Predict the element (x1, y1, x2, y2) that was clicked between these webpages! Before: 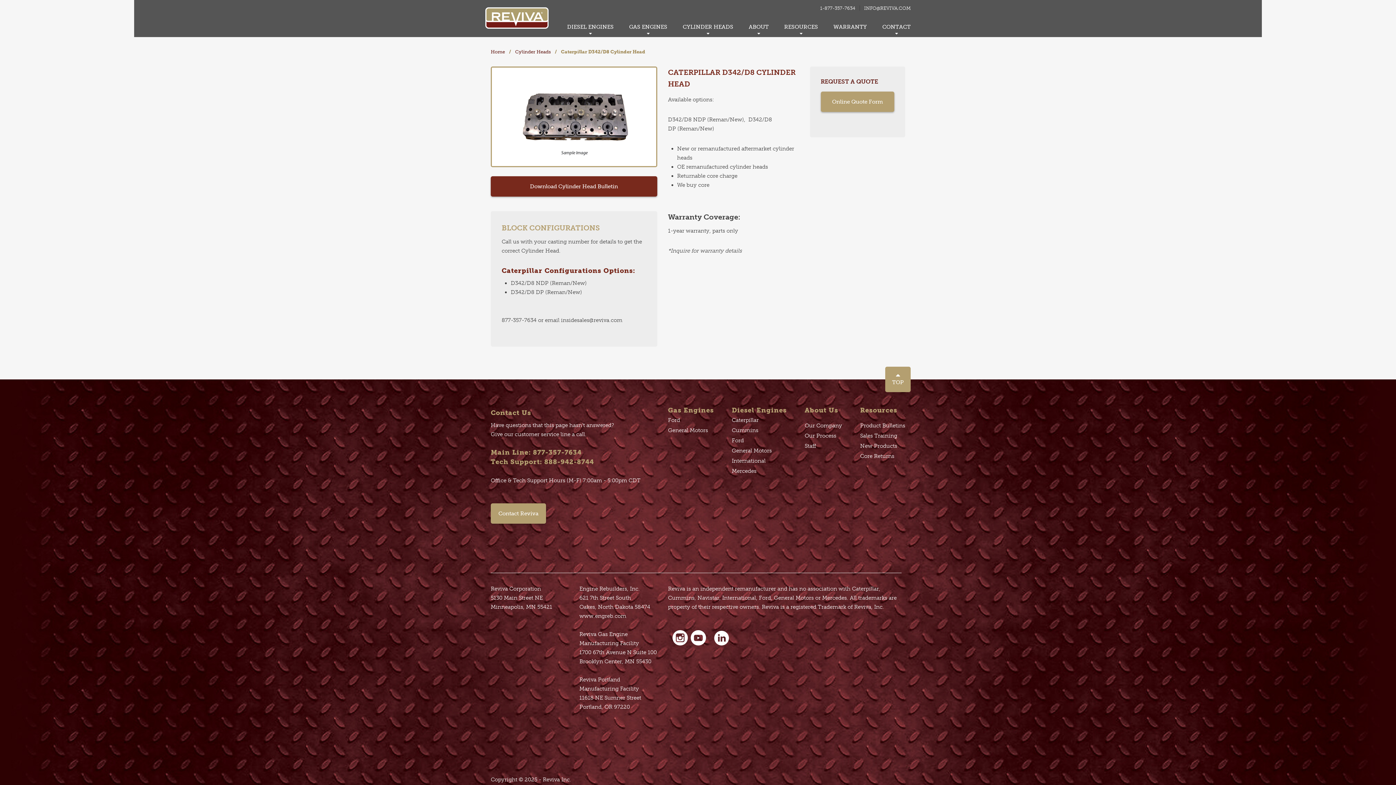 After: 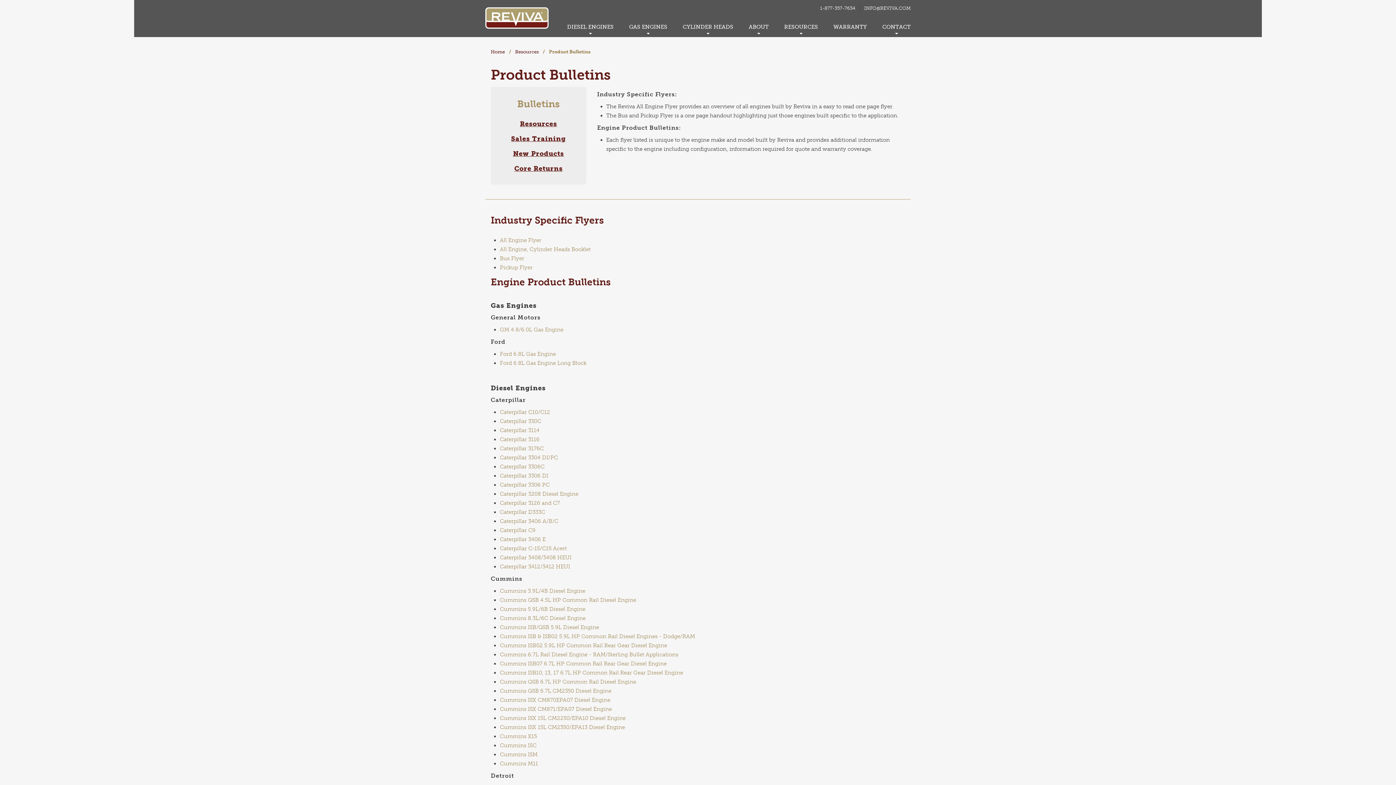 Action: label: Product Bulletins bbox: (860, 422, 905, 429)